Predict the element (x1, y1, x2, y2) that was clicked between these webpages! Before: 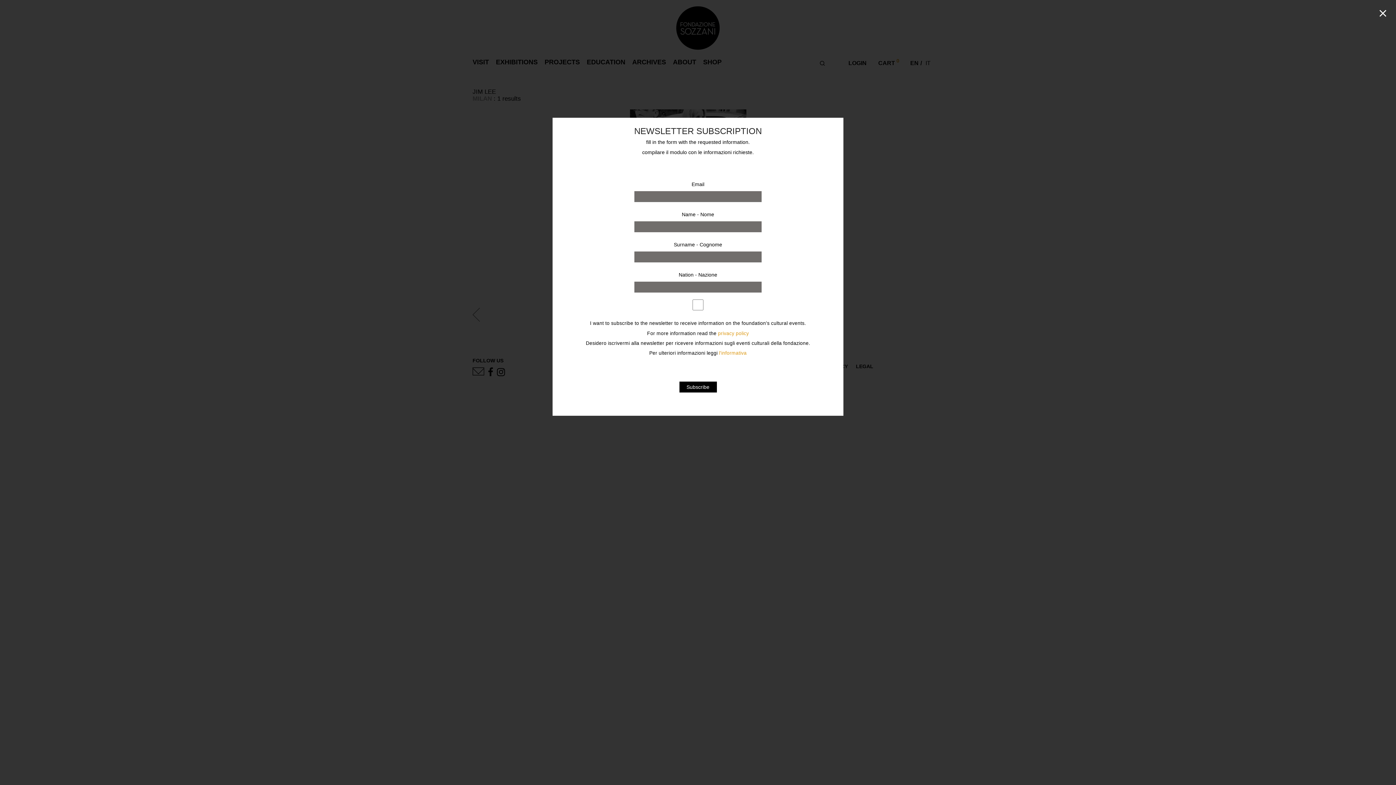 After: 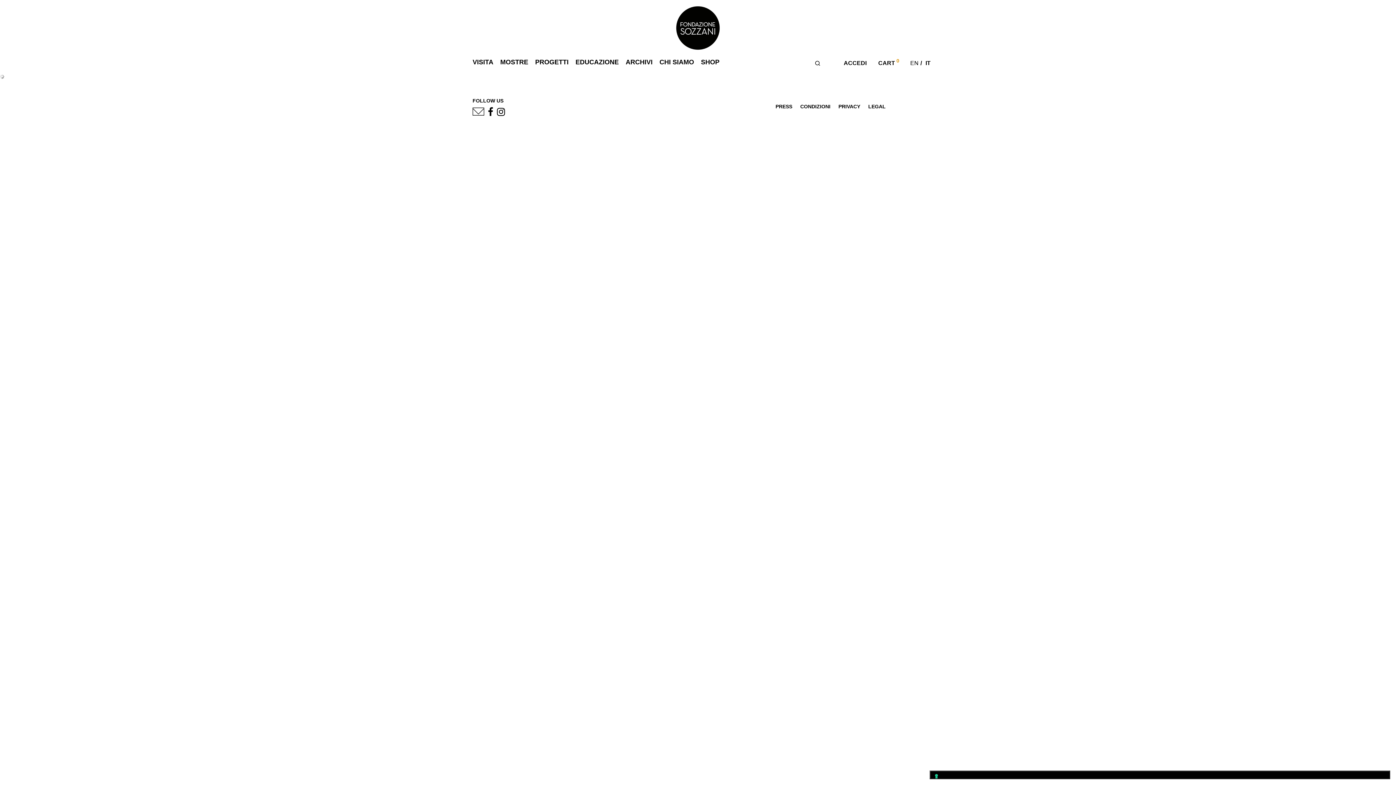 Action: bbox: (719, 350, 746, 356) label: l'informativa